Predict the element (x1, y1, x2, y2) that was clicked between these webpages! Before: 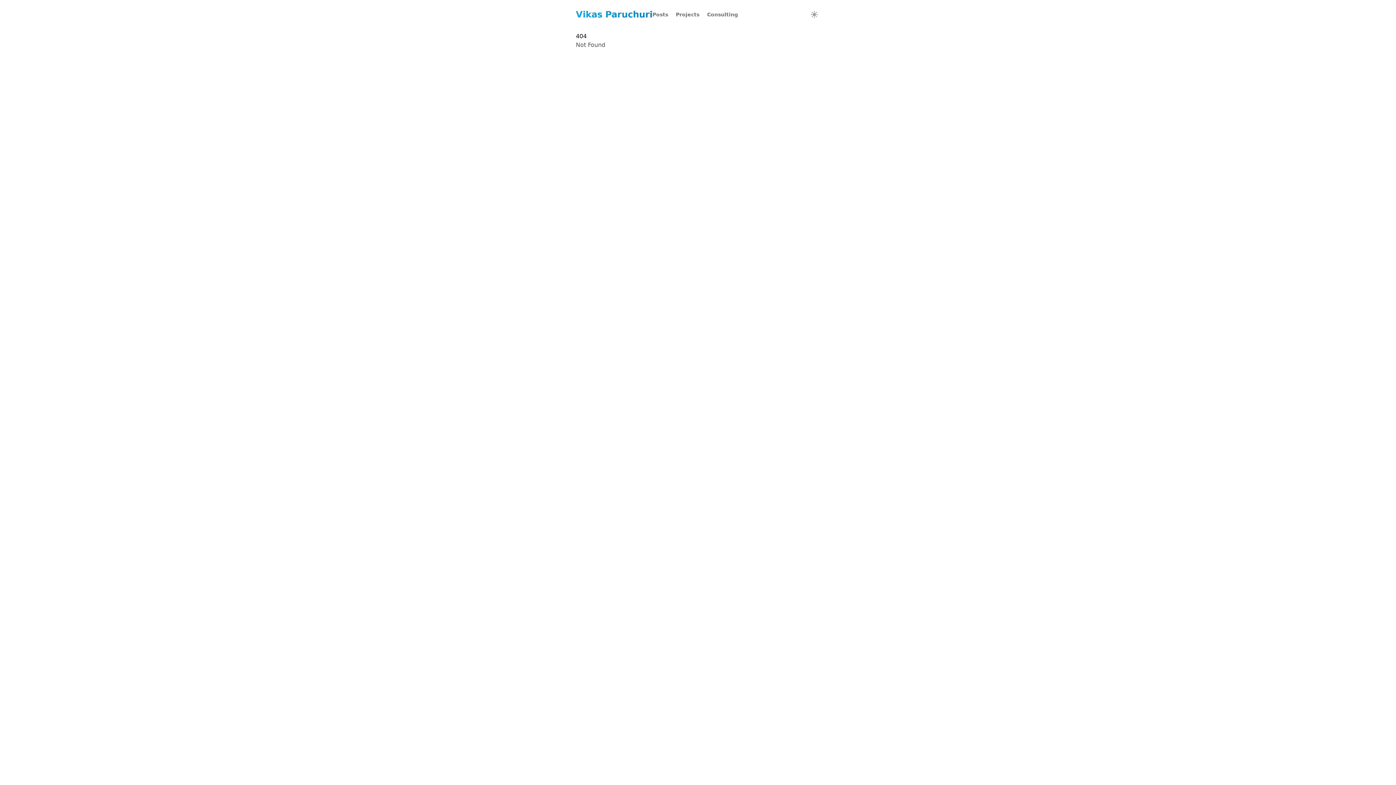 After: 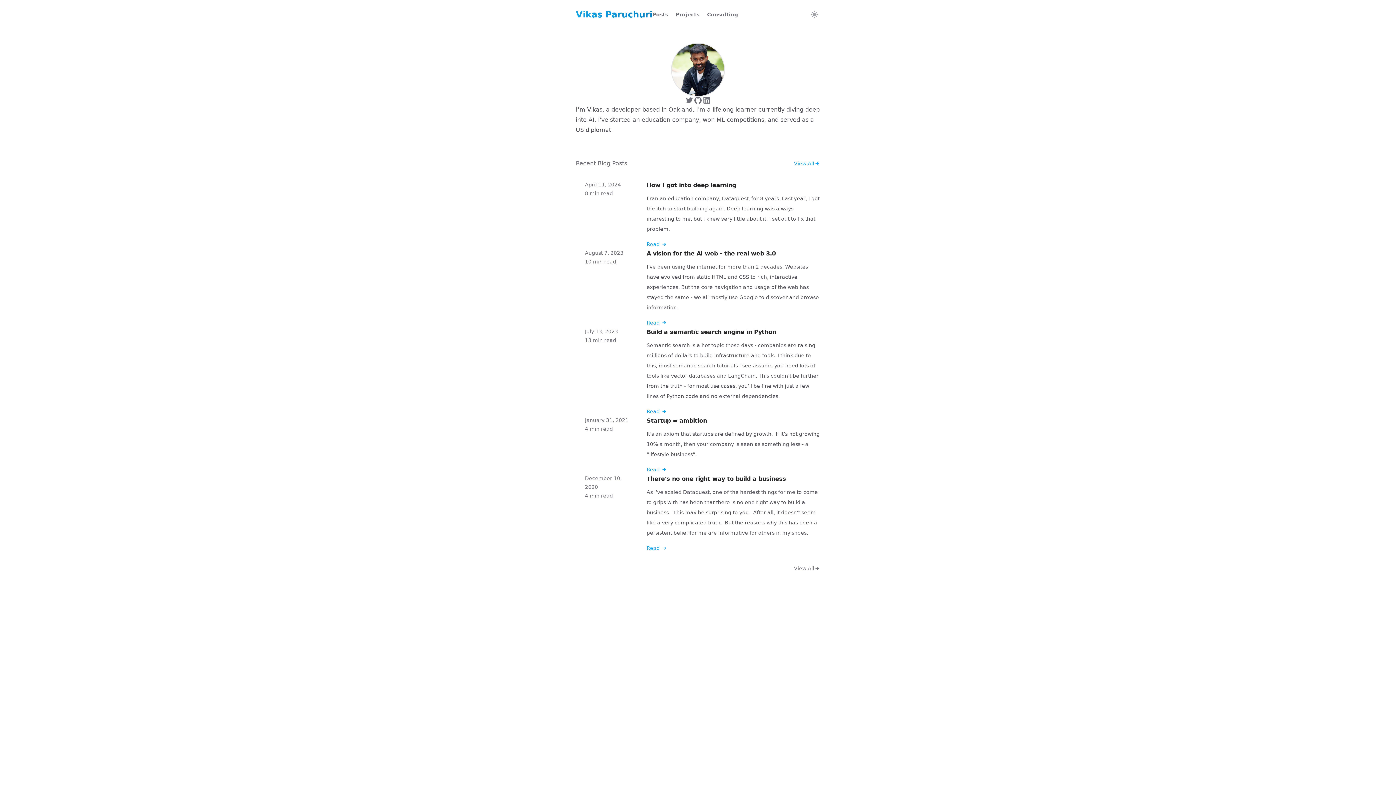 Action: bbox: (576, 8, 652, 20) label: Vikas Paruchuri